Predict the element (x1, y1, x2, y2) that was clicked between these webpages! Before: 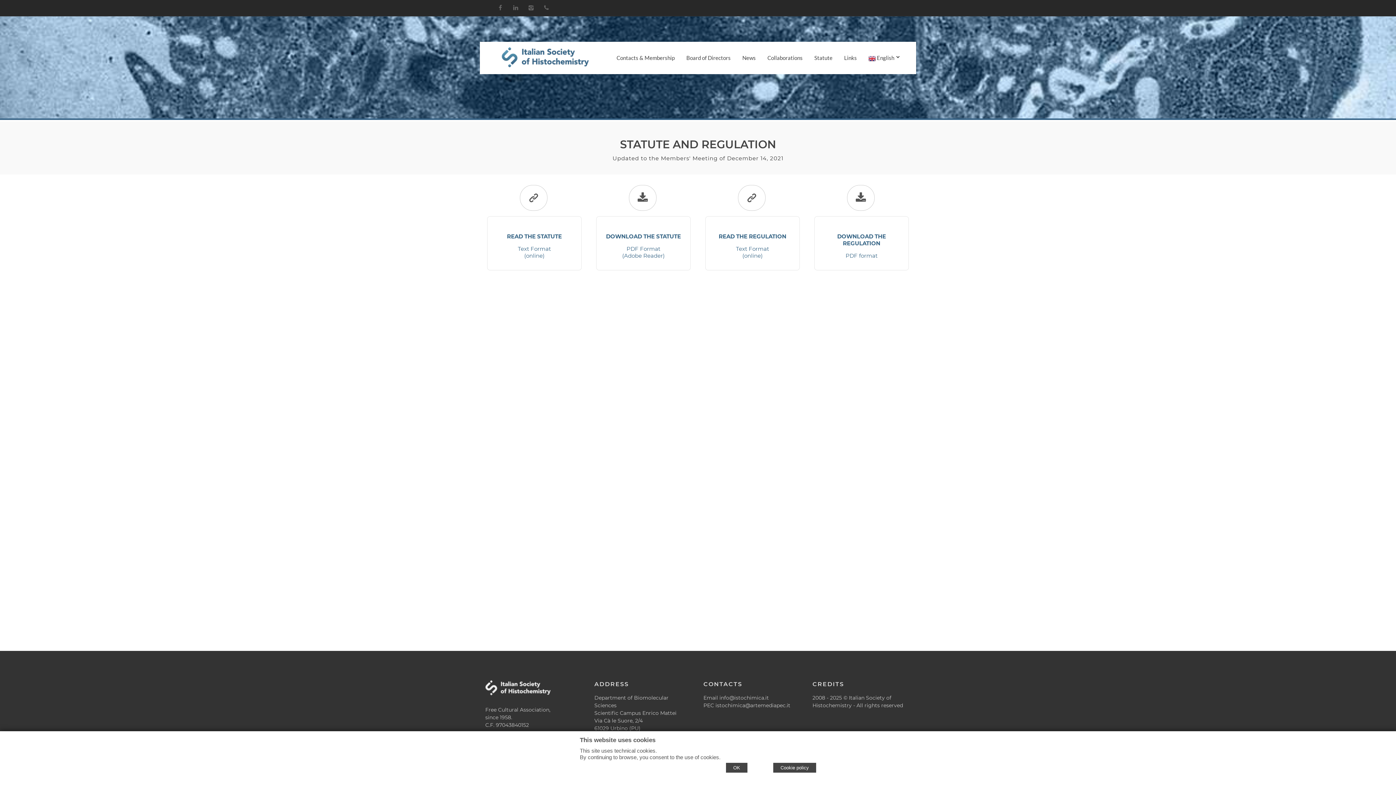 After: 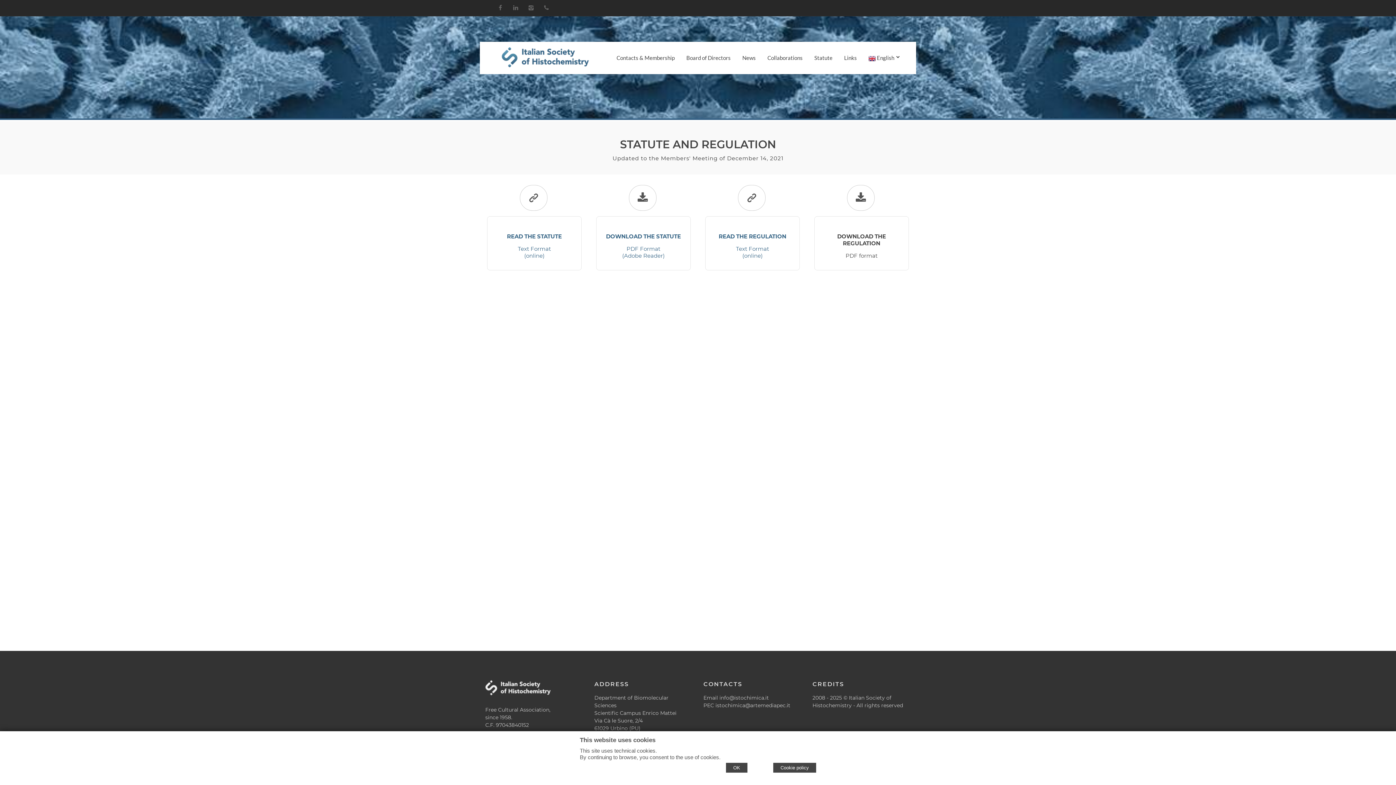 Action: label: DOWNLOAD THE REGULATION
PDF format bbox: (818, 227, 905, 259)